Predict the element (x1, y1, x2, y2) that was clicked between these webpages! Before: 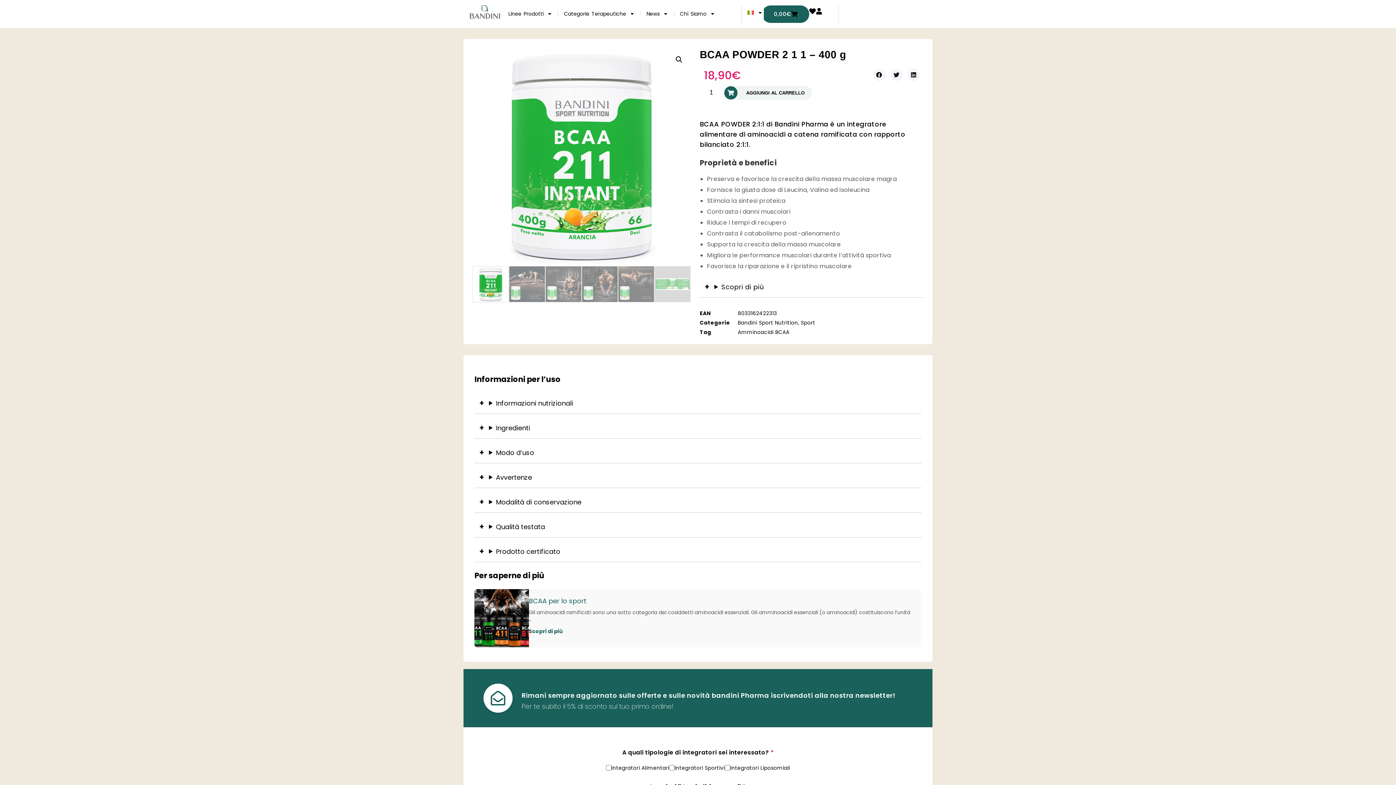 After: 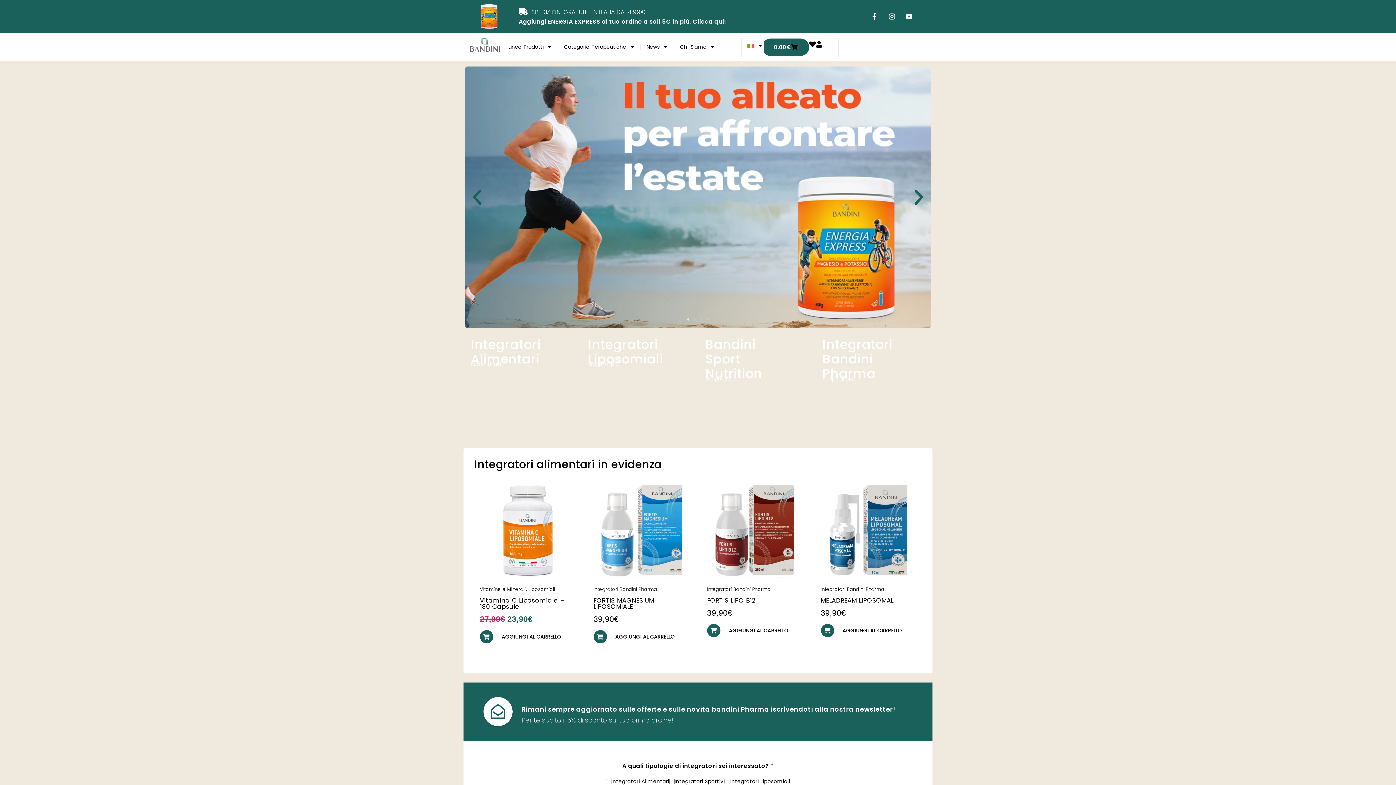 Action: bbox: (467, 3, 503, 20)